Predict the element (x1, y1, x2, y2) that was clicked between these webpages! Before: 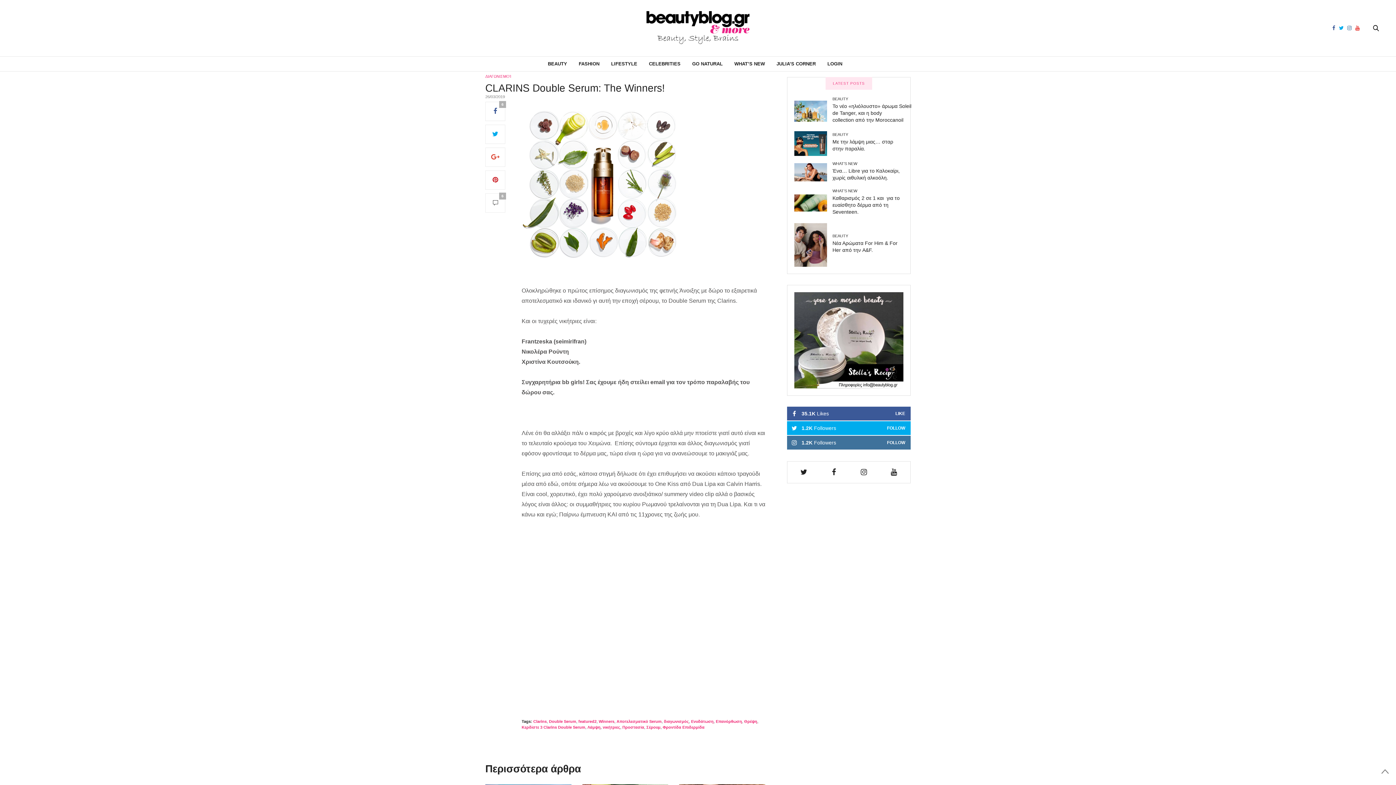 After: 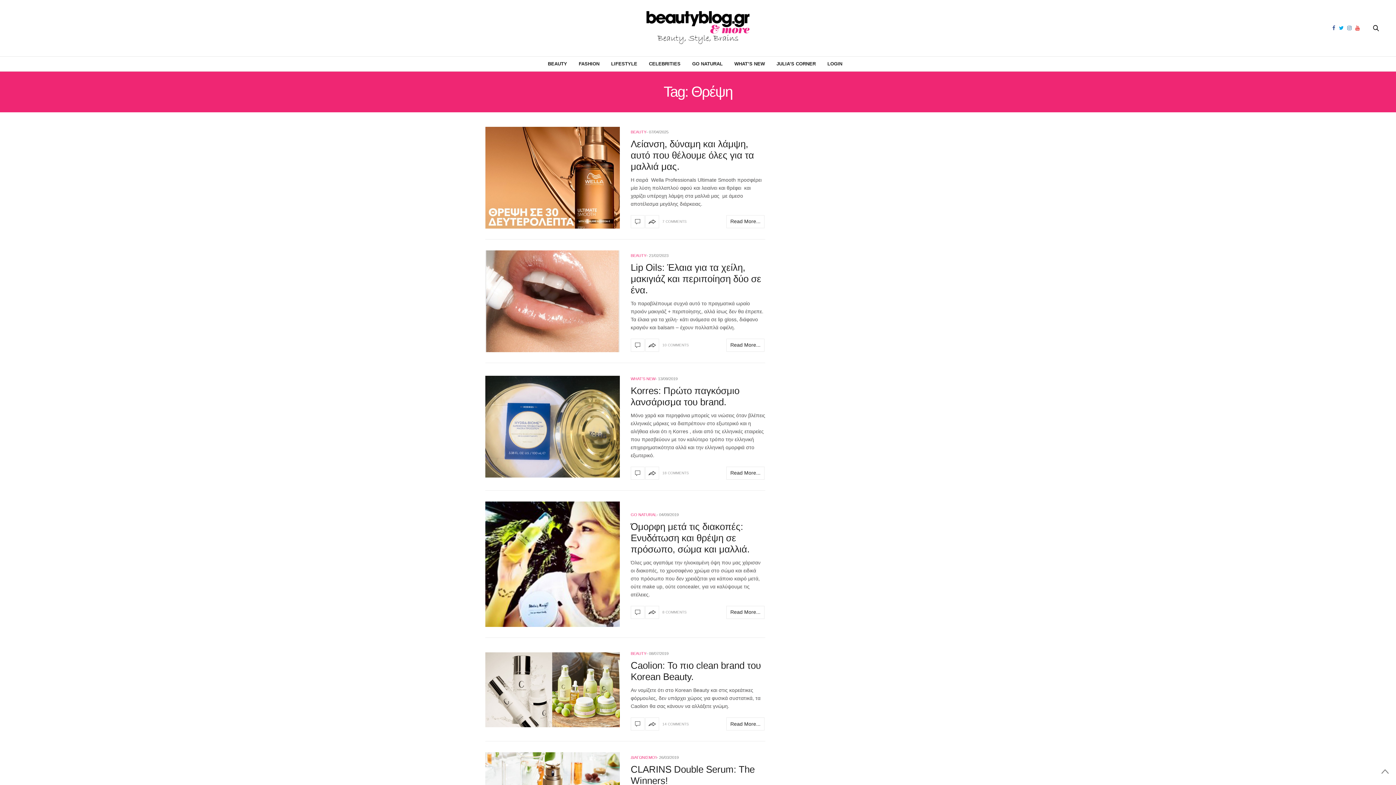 Action: bbox: (744, 719, 757, 723) label: Θρέψη